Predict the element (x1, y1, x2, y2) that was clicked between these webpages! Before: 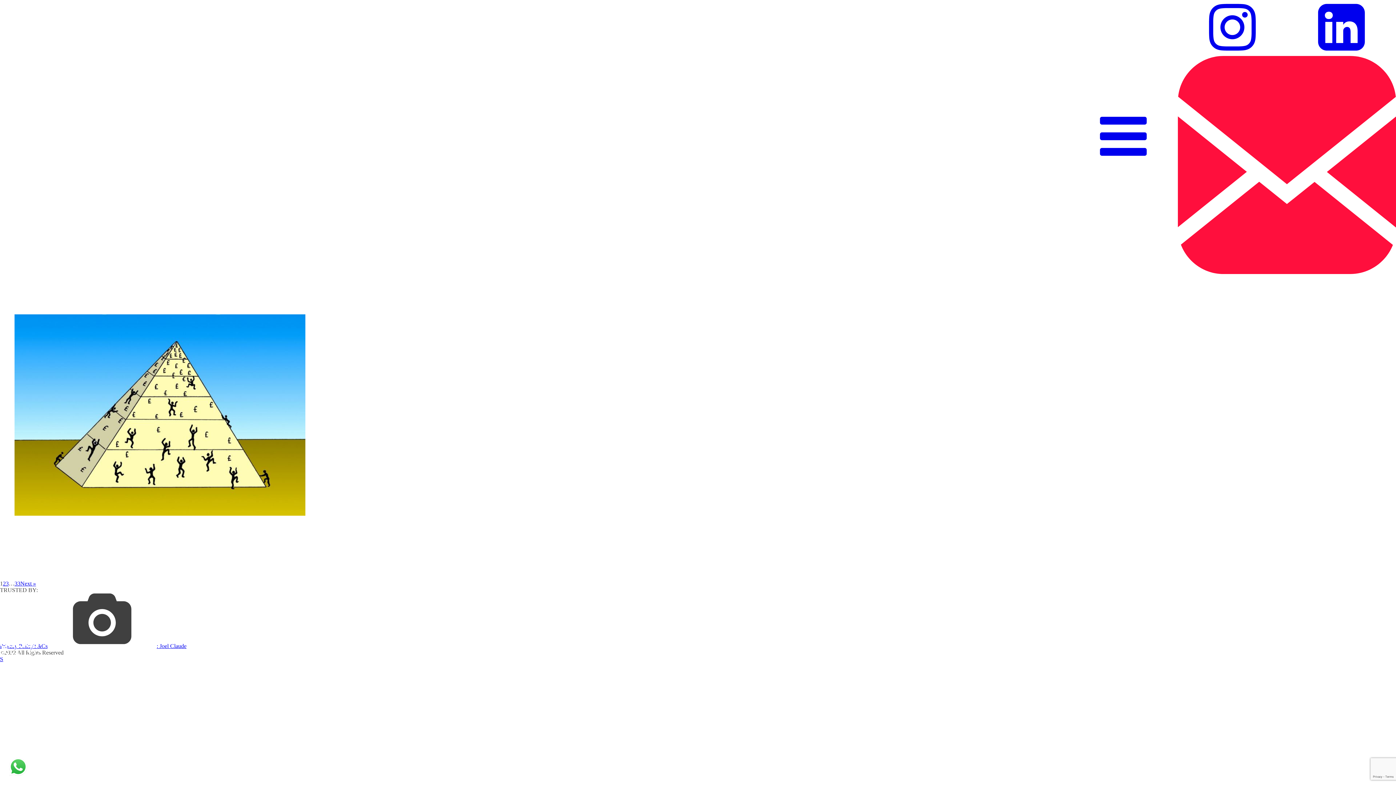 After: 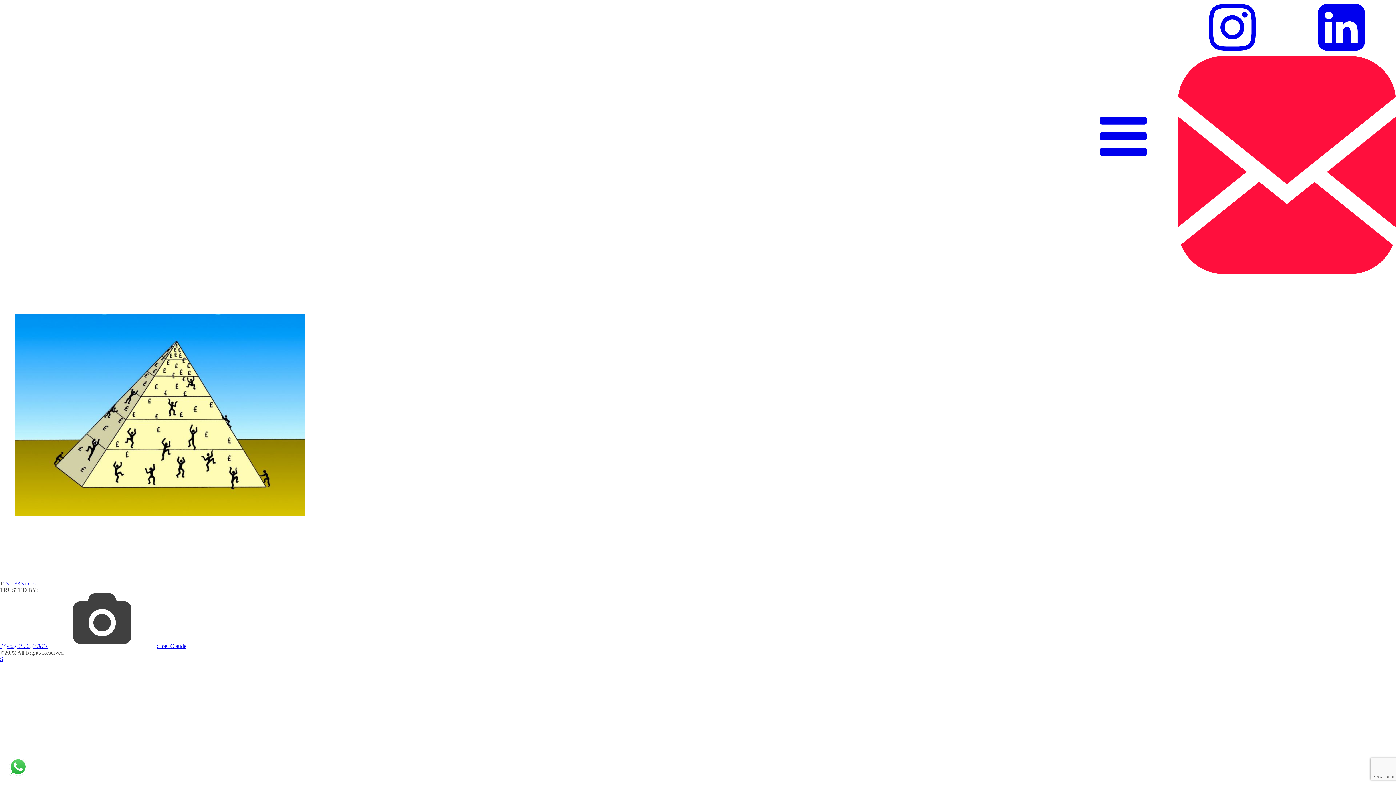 Action: label: : Joel Claude bbox: (156, 643, 186, 649)